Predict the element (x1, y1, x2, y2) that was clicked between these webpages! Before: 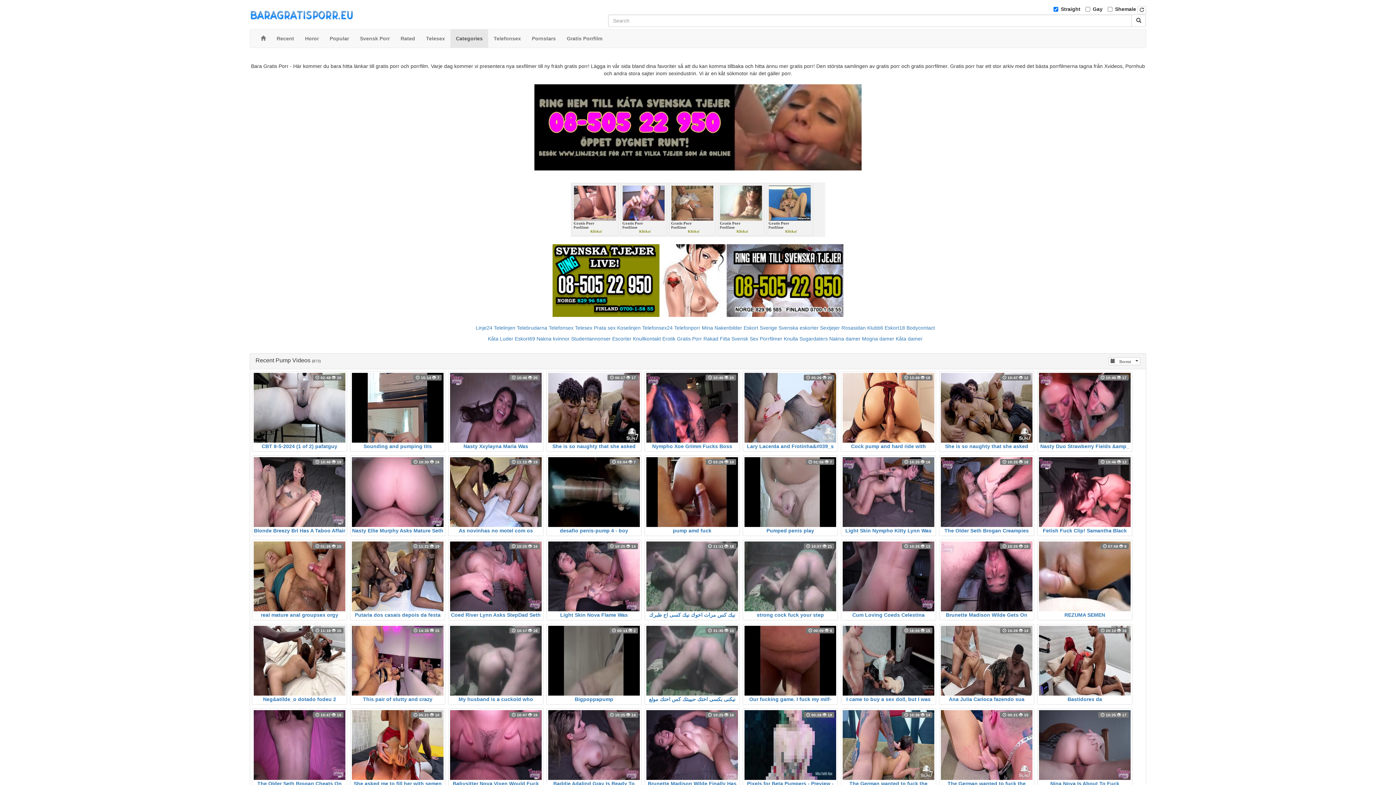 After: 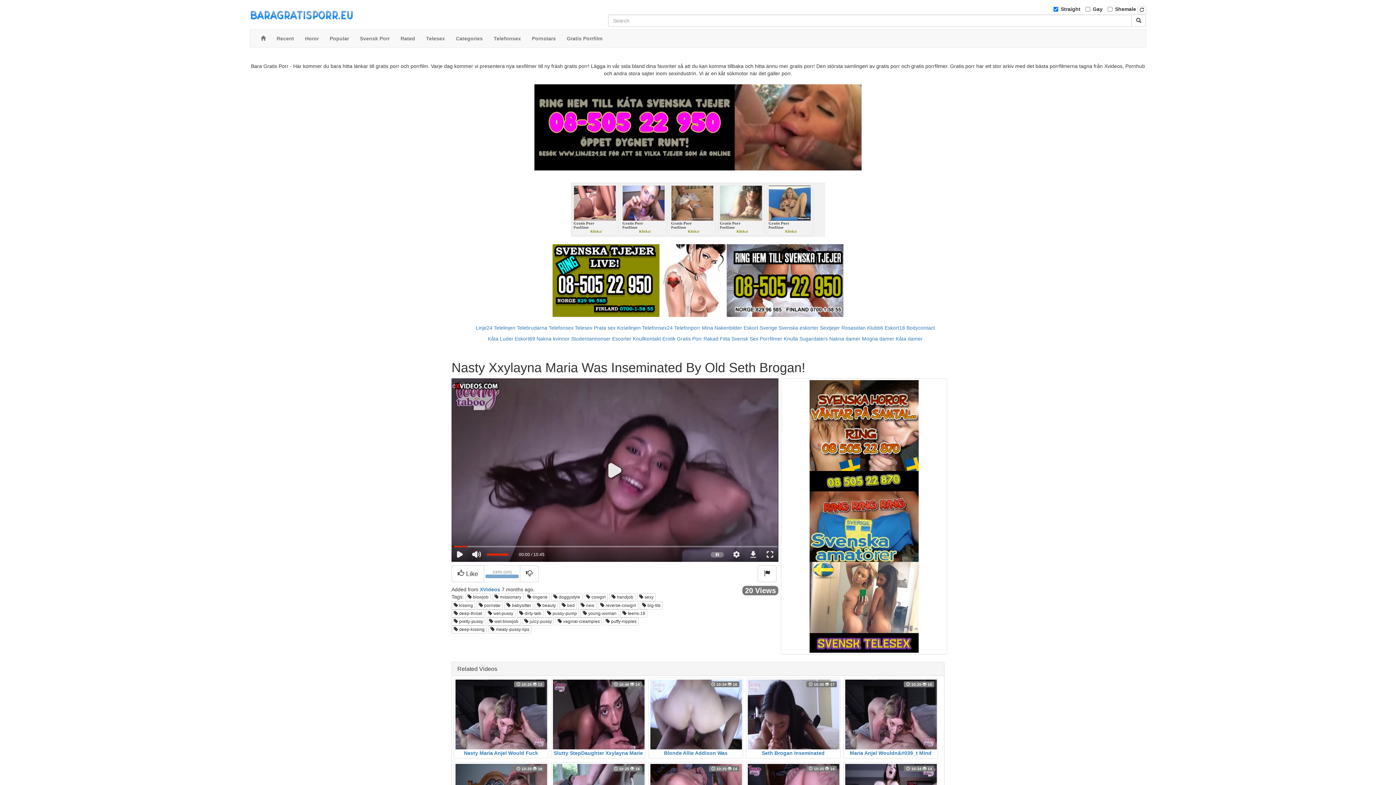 Action: label:  10:46  20
Nasty Xxylayna Maria Was Inseminated By Old Seth Brogan! bbox: (450, 373, 541, 450)